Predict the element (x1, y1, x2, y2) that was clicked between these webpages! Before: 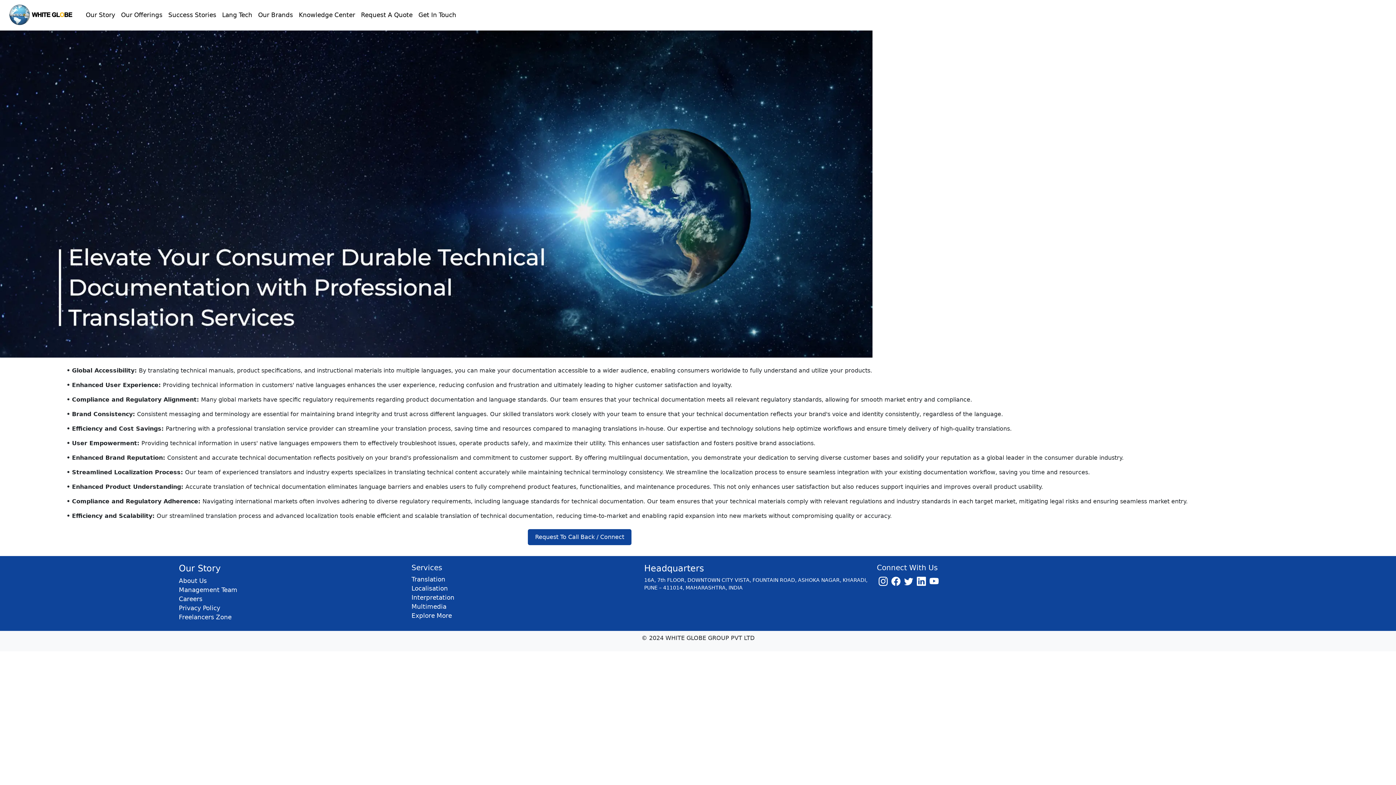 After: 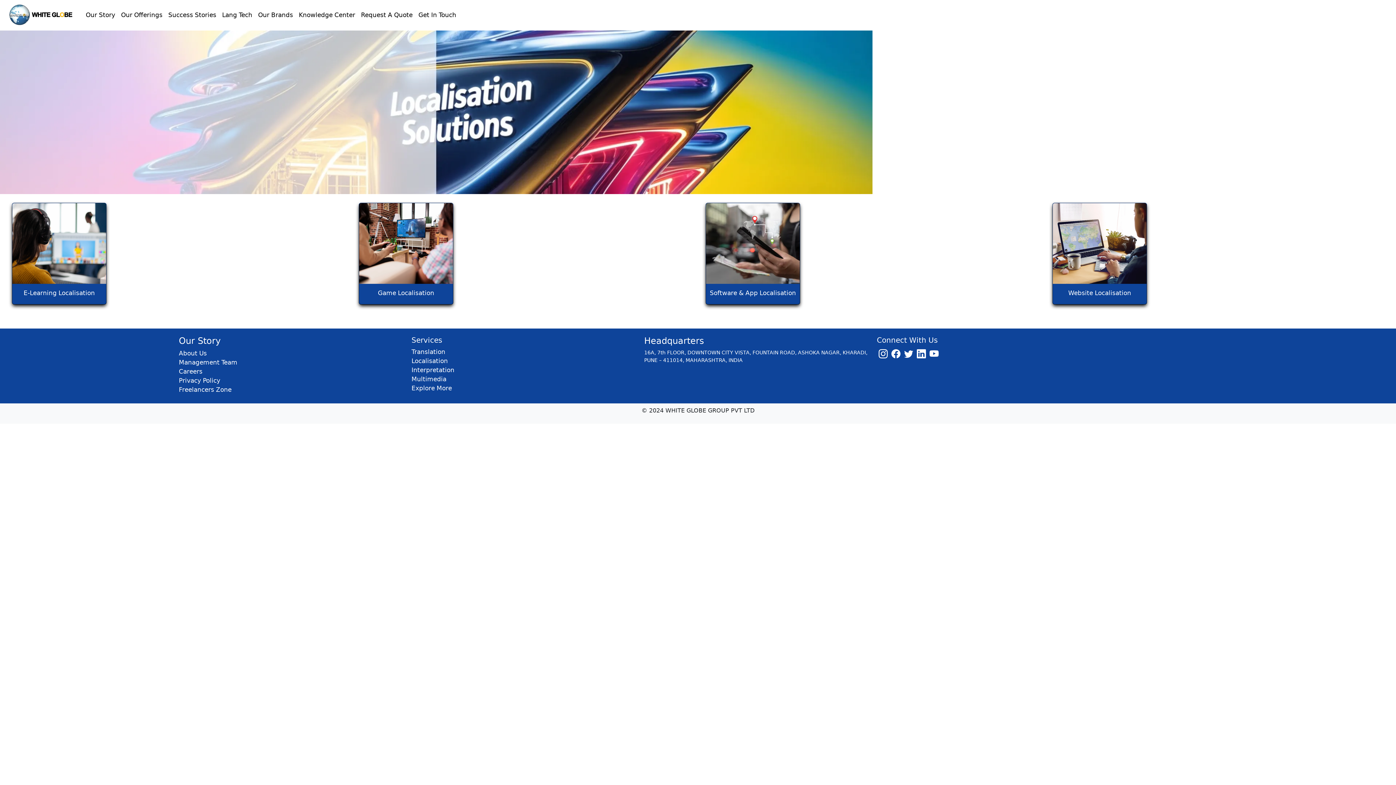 Action: bbox: (411, 584, 448, 592) label: Localisation